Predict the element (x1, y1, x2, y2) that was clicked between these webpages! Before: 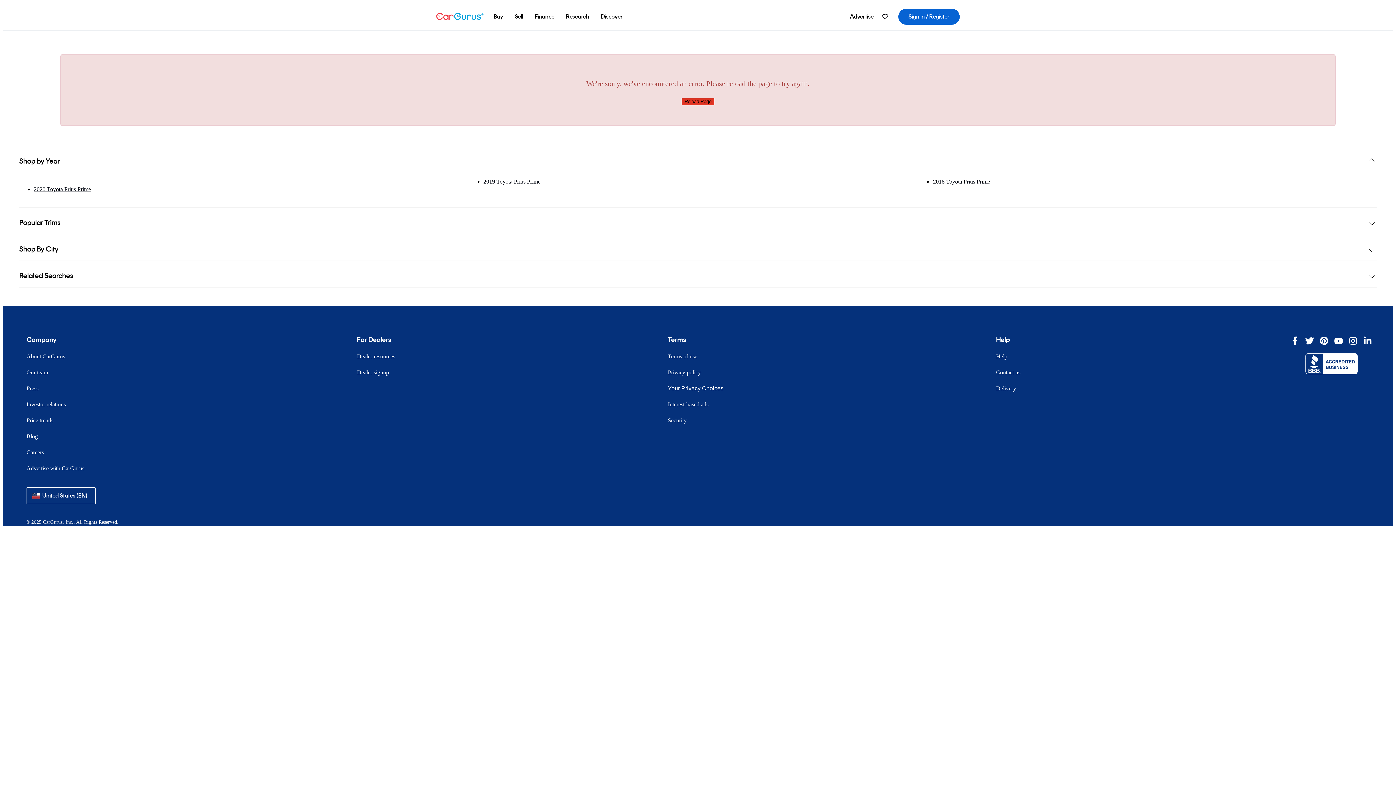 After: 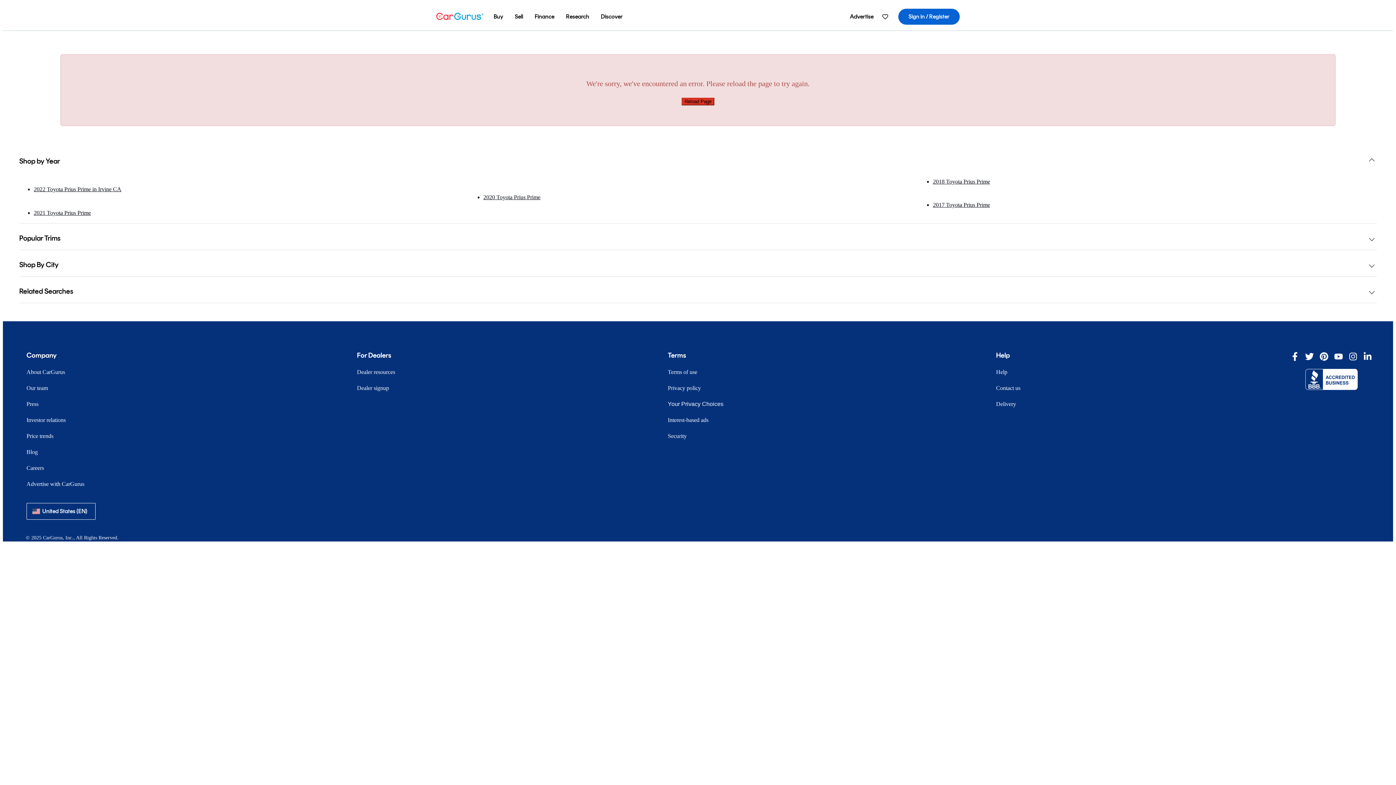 Action: label: 2019 Toyota Prius Prime bbox: (483, 178, 540, 184)